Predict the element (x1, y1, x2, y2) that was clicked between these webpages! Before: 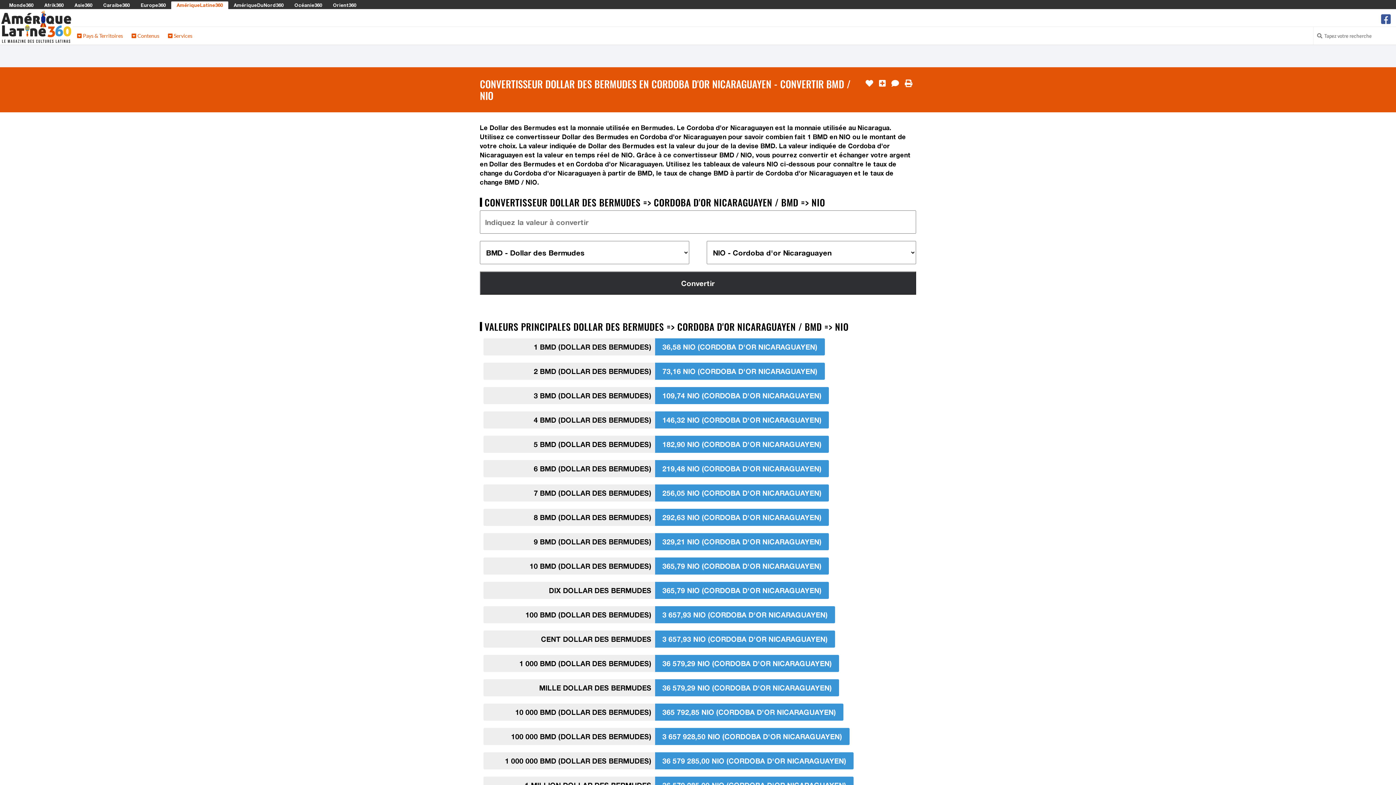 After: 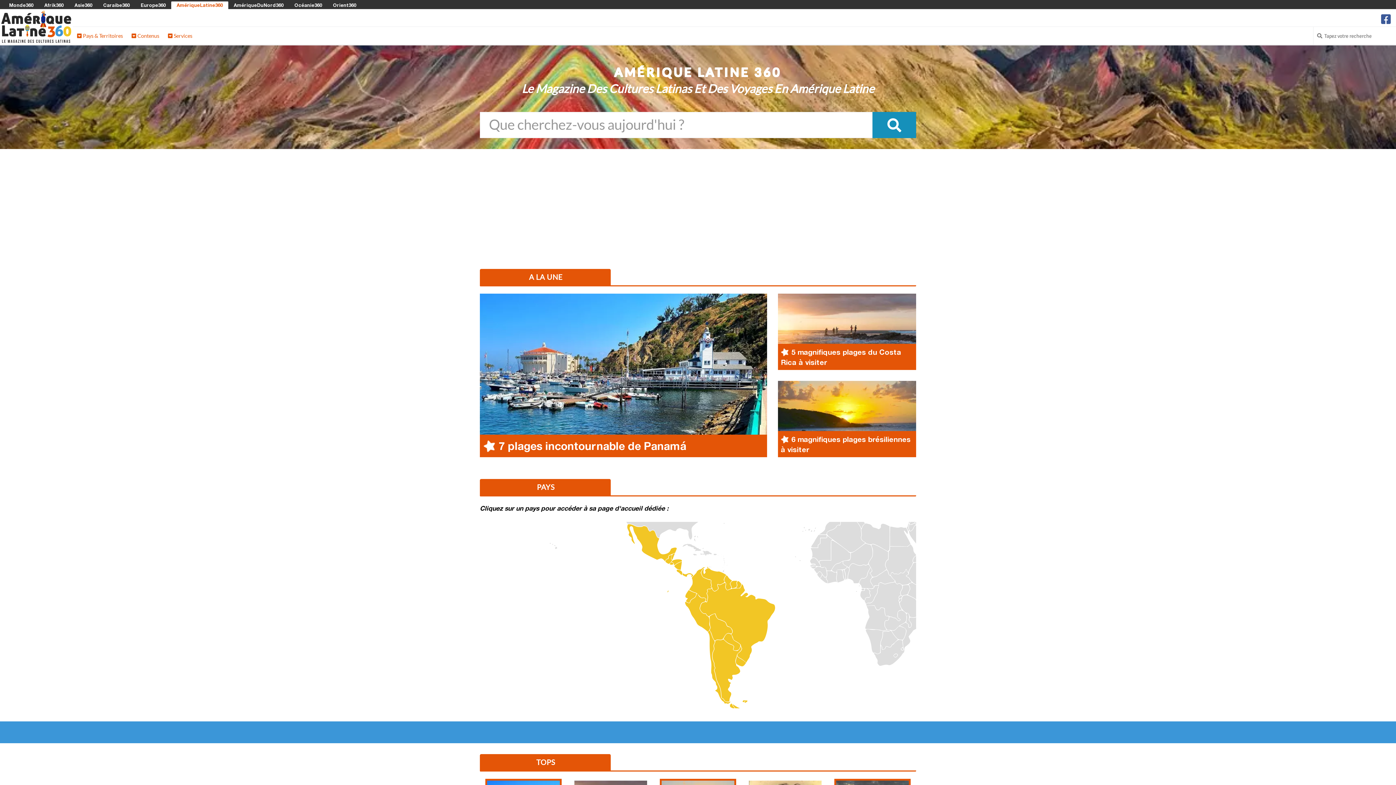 Action: bbox: (0, 22, 72, 30)